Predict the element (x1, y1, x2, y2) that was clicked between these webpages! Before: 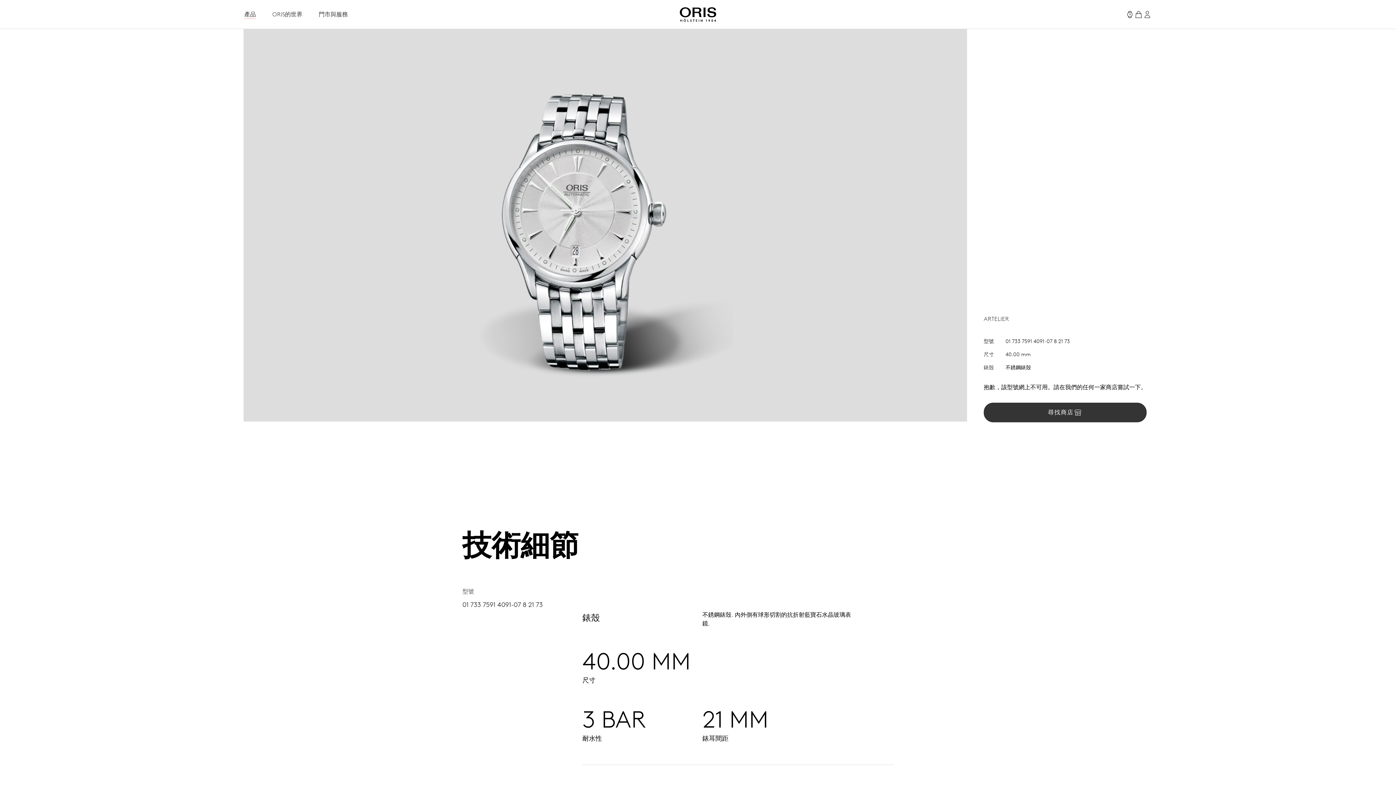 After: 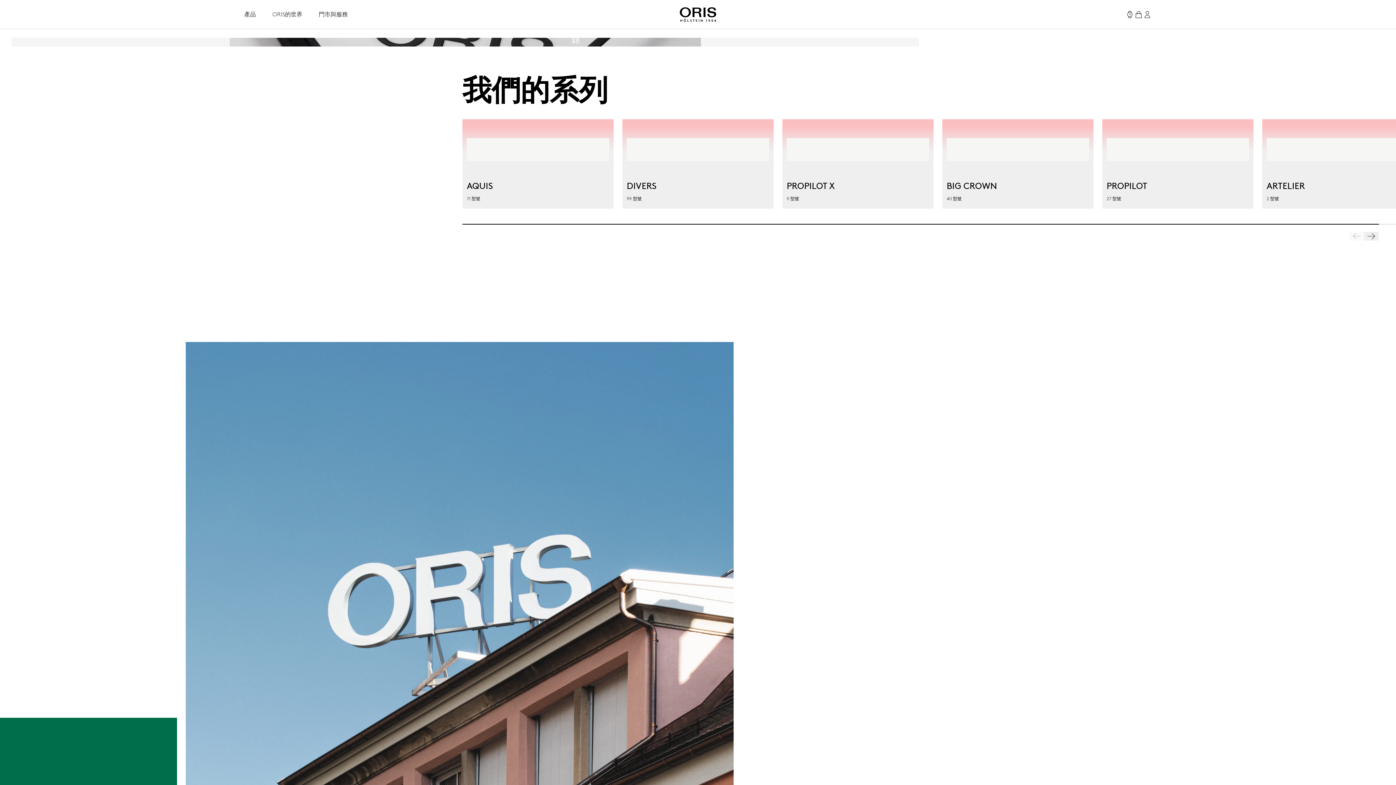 Action: bbox: (680, 7, 716, 21)